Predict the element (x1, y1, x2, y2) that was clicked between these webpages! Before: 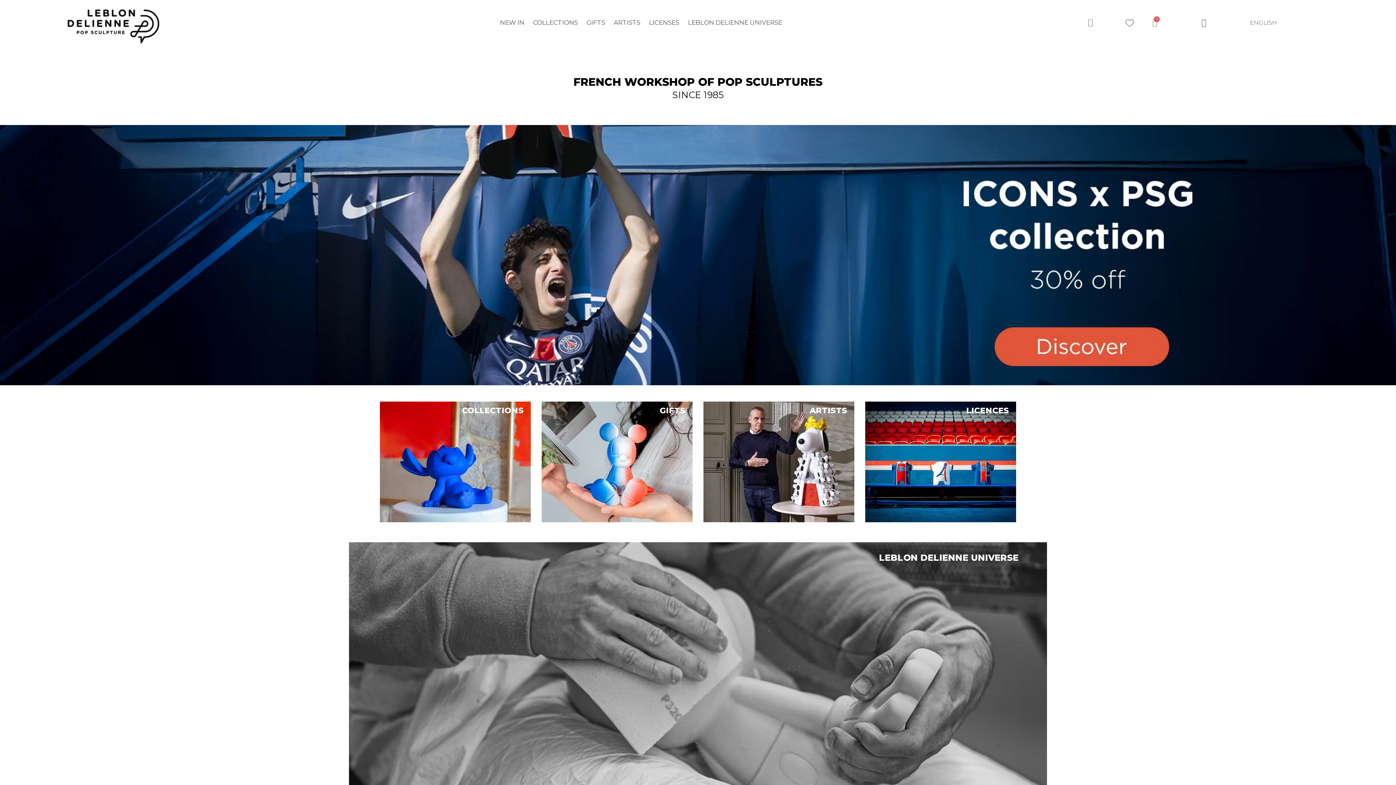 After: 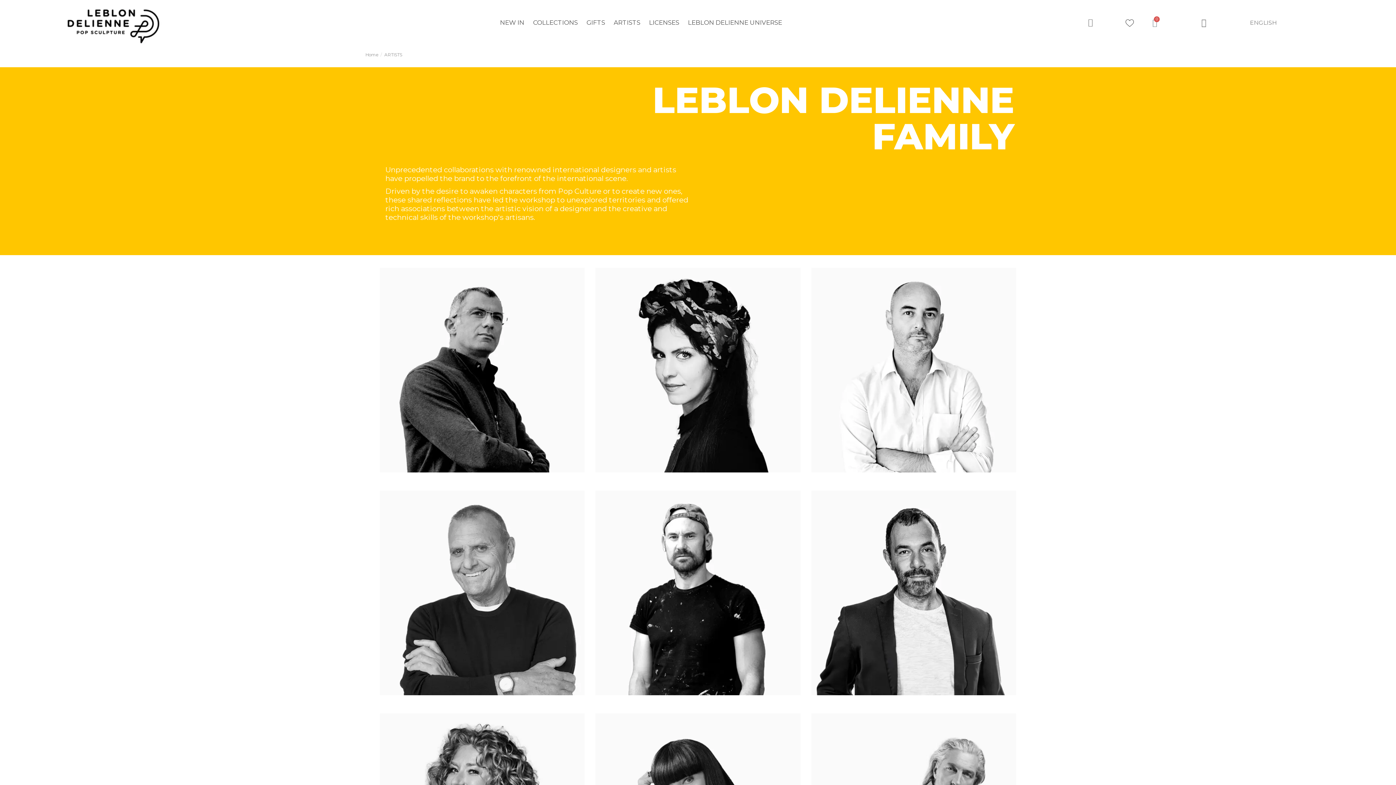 Action: label: ARTISTS bbox: (703, 401, 854, 522)